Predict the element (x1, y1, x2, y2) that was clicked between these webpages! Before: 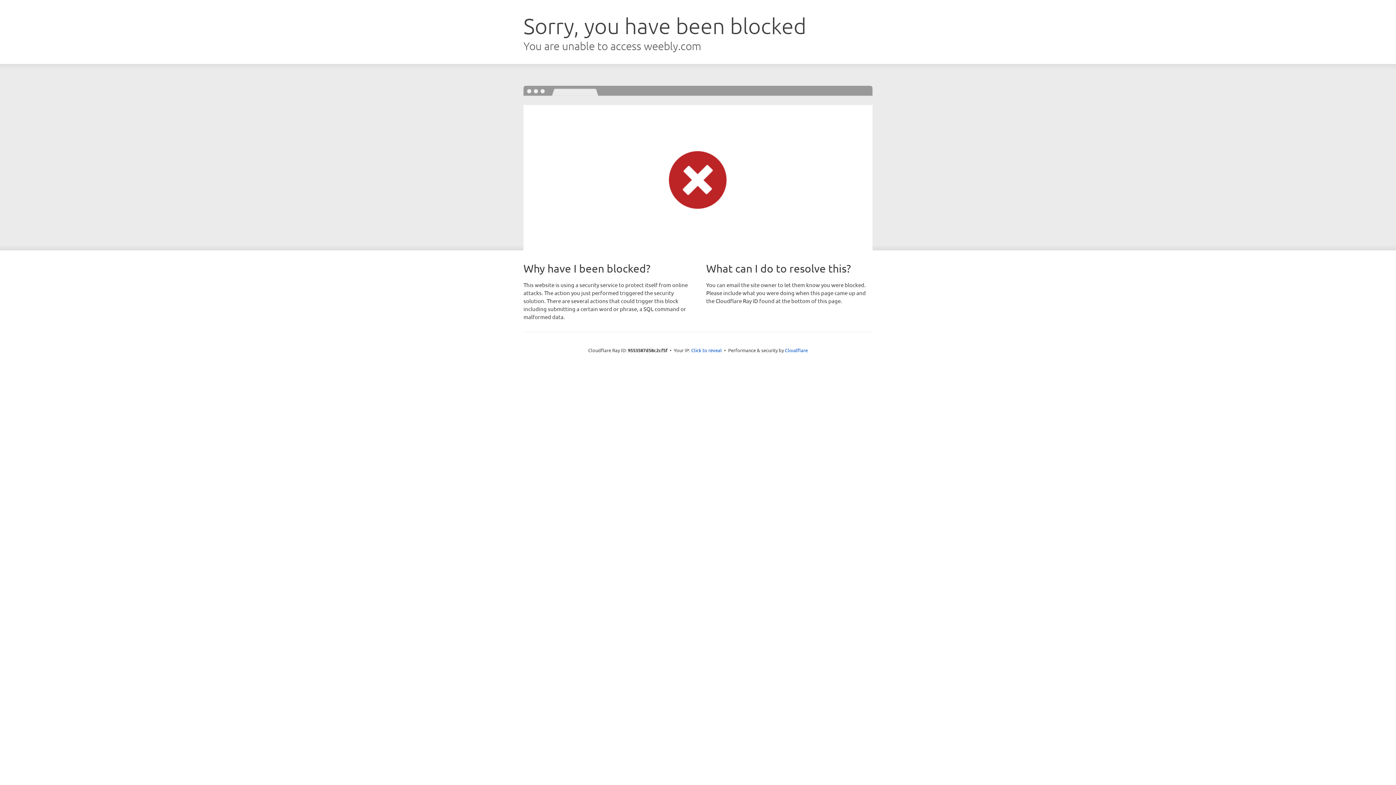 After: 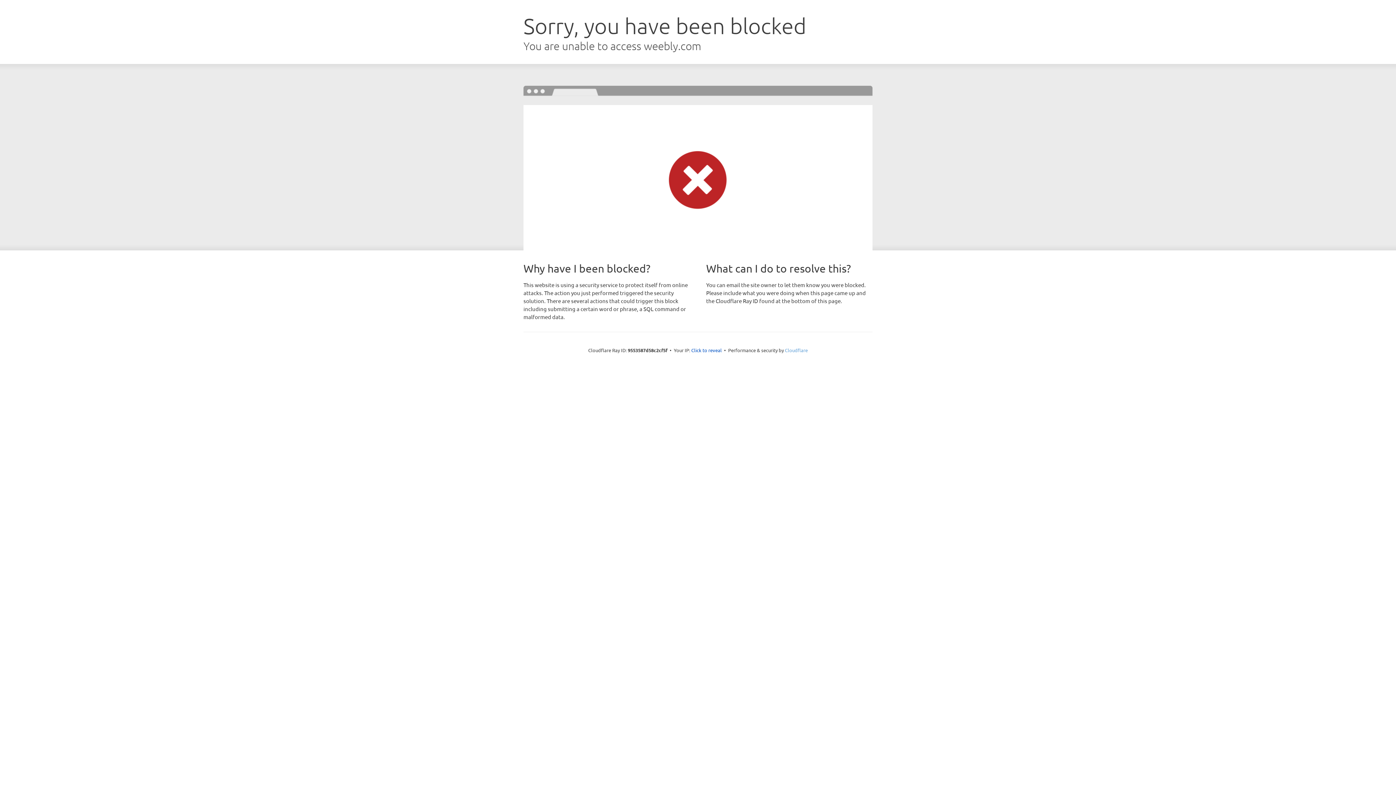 Action: label: Cloudflare bbox: (785, 347, 808, 353)